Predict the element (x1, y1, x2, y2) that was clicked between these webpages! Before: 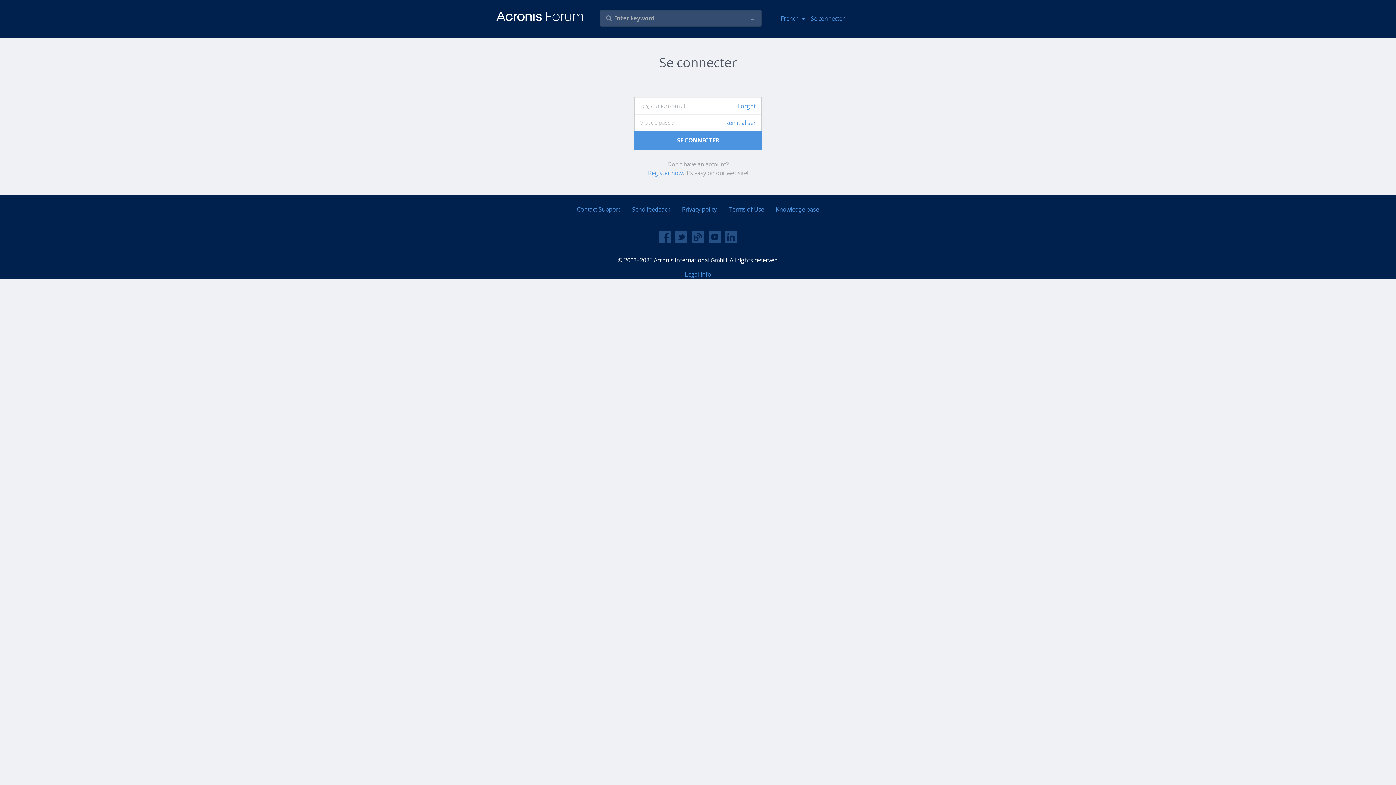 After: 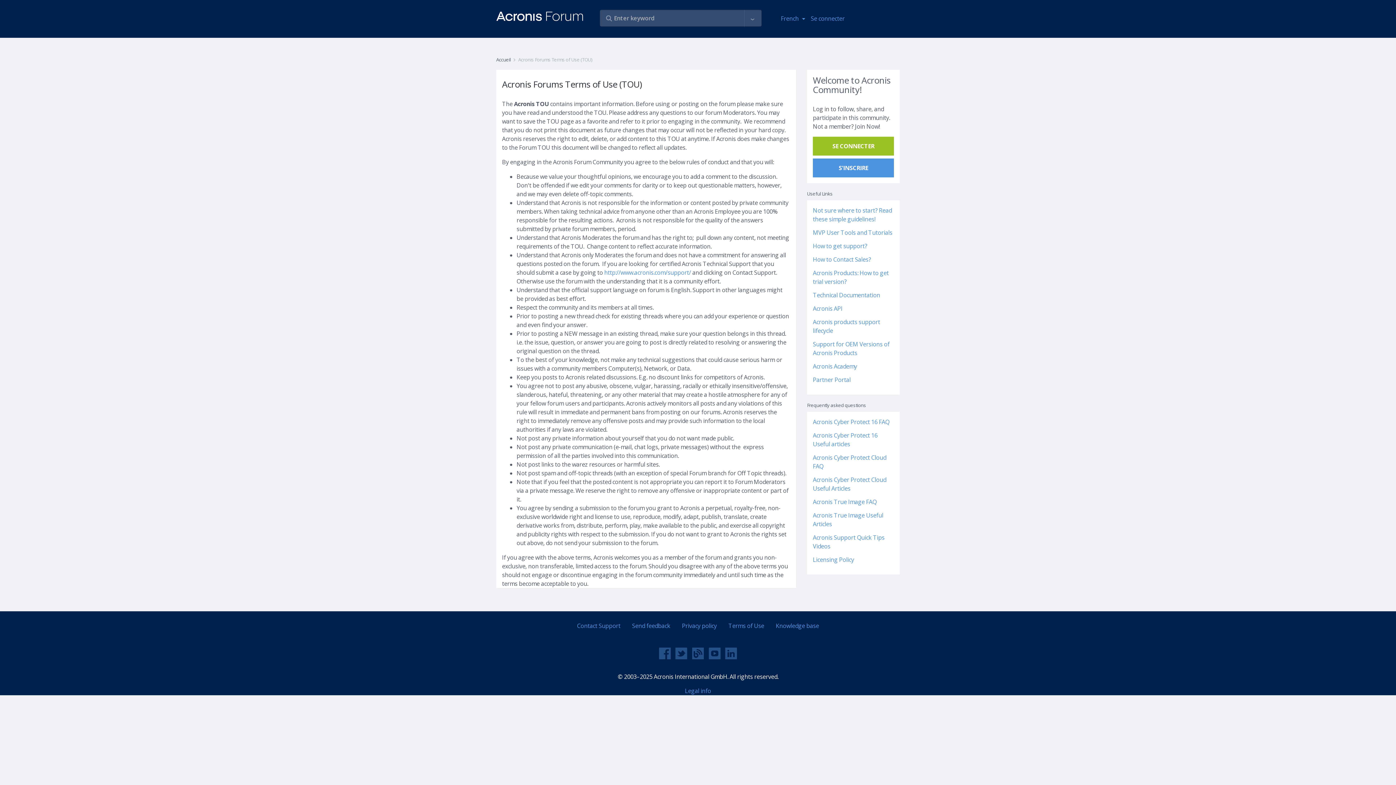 Action: bbox: (722, 202, 770, 216) label: Terms of Use